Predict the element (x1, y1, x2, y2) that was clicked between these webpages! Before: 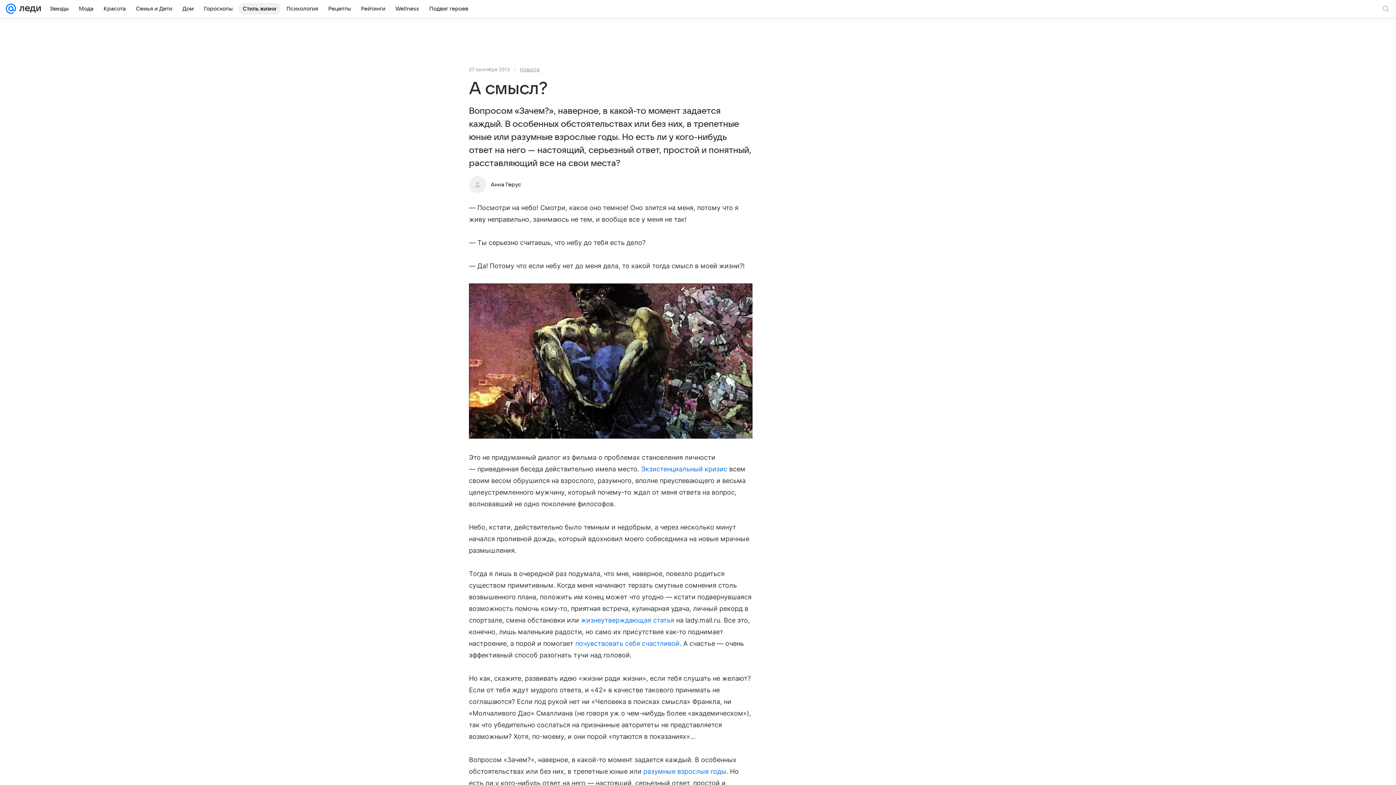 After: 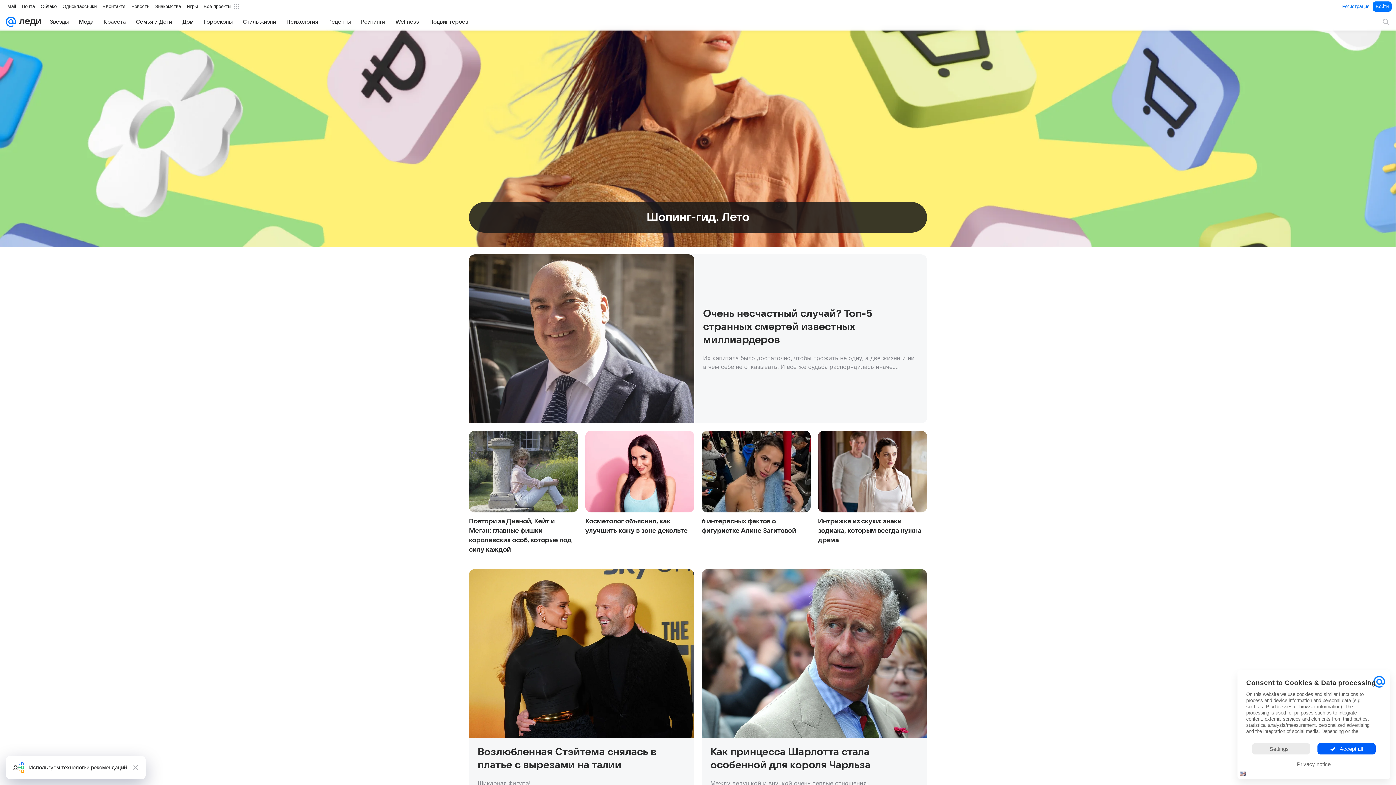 Action: bbox: (16, 0, 41, 17)